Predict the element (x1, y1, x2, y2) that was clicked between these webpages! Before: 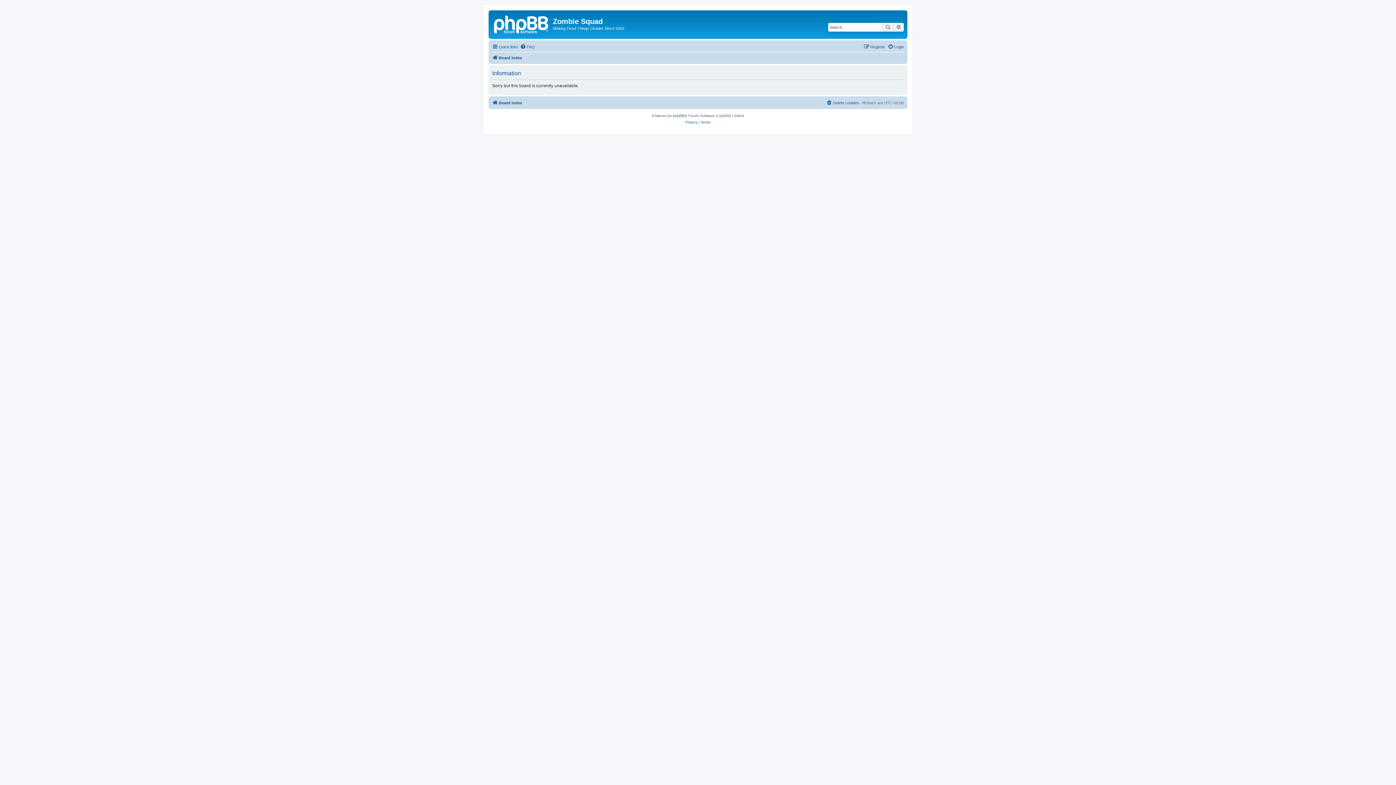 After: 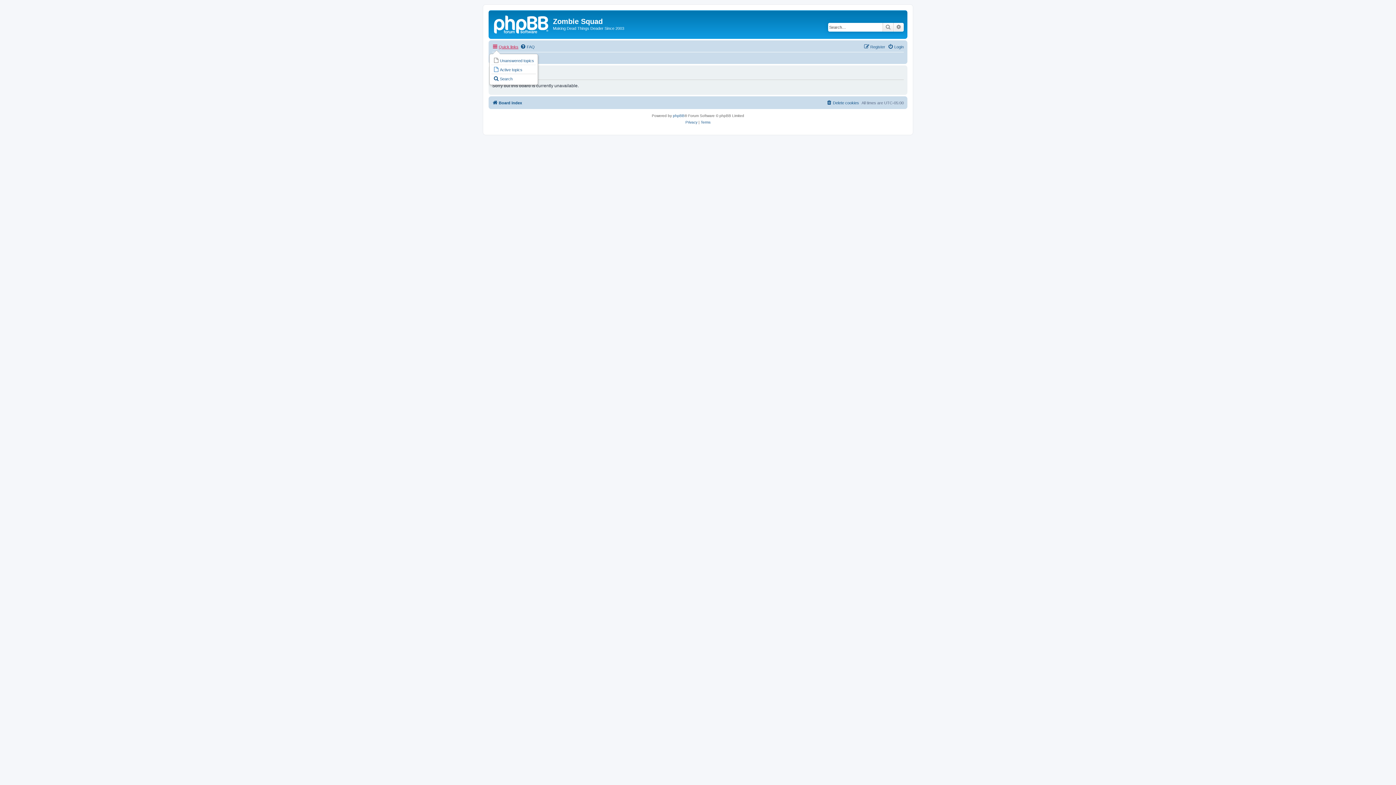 Action: label: Quick links bbox: (492, 42, 518, 51)